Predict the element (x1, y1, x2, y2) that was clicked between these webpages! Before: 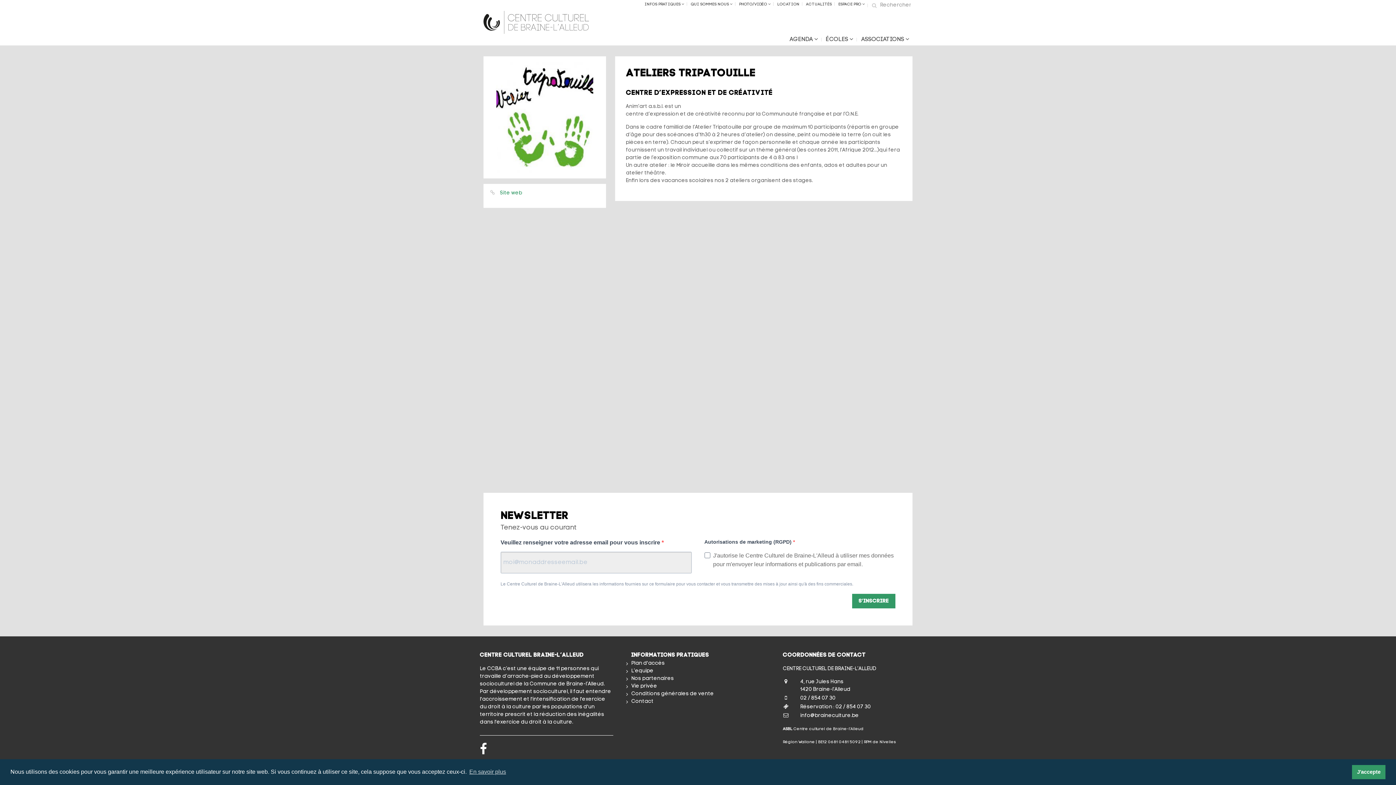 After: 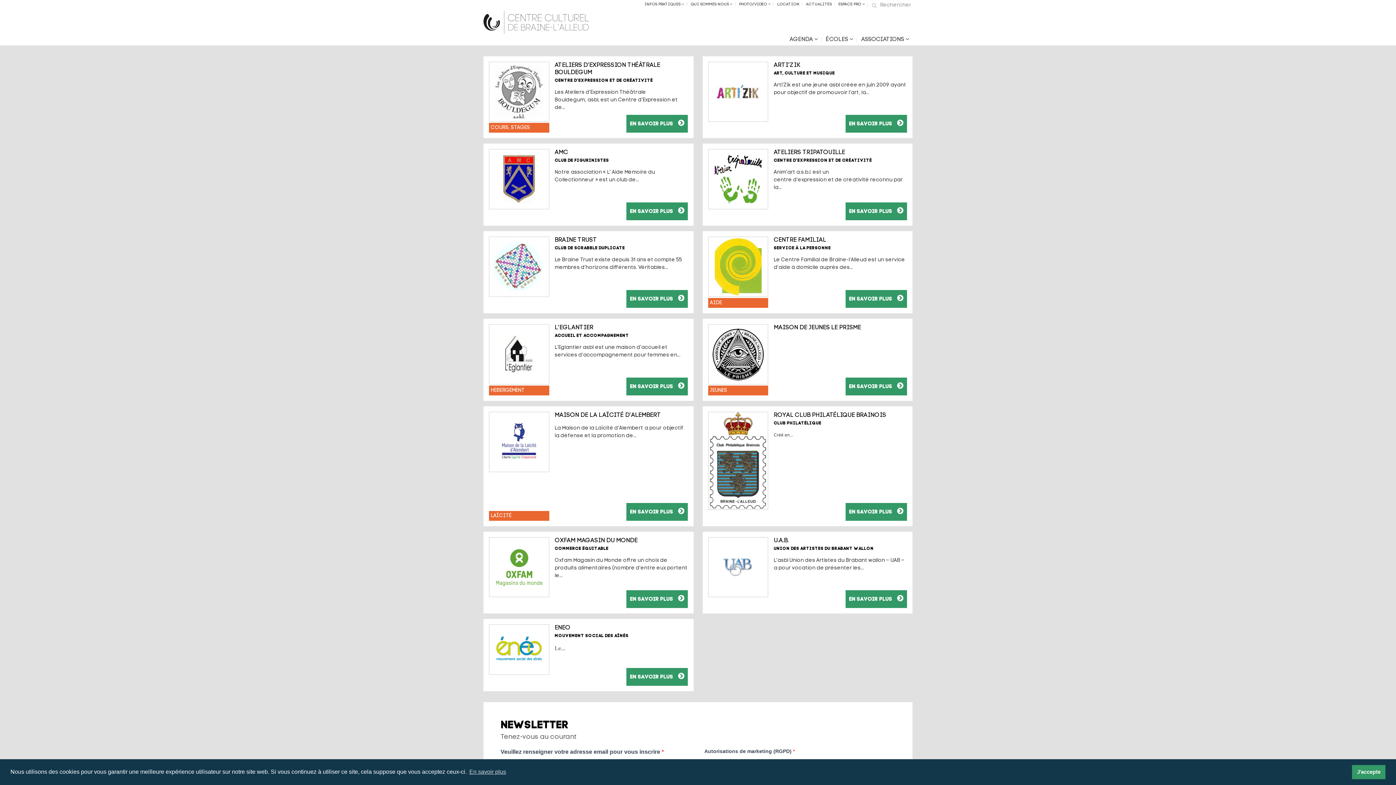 Action: bbox: (858, 33, 912, 45) label: ASSOCIATIONS 